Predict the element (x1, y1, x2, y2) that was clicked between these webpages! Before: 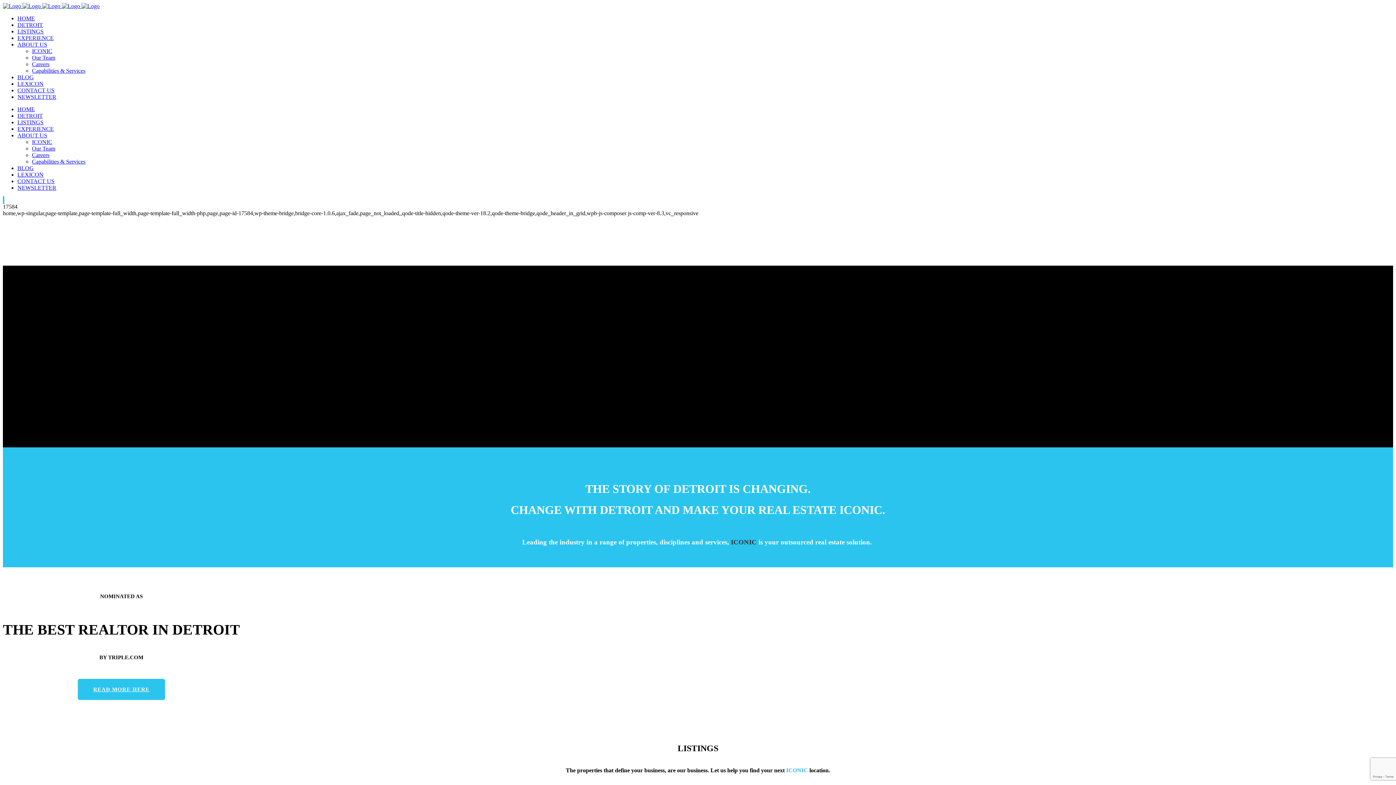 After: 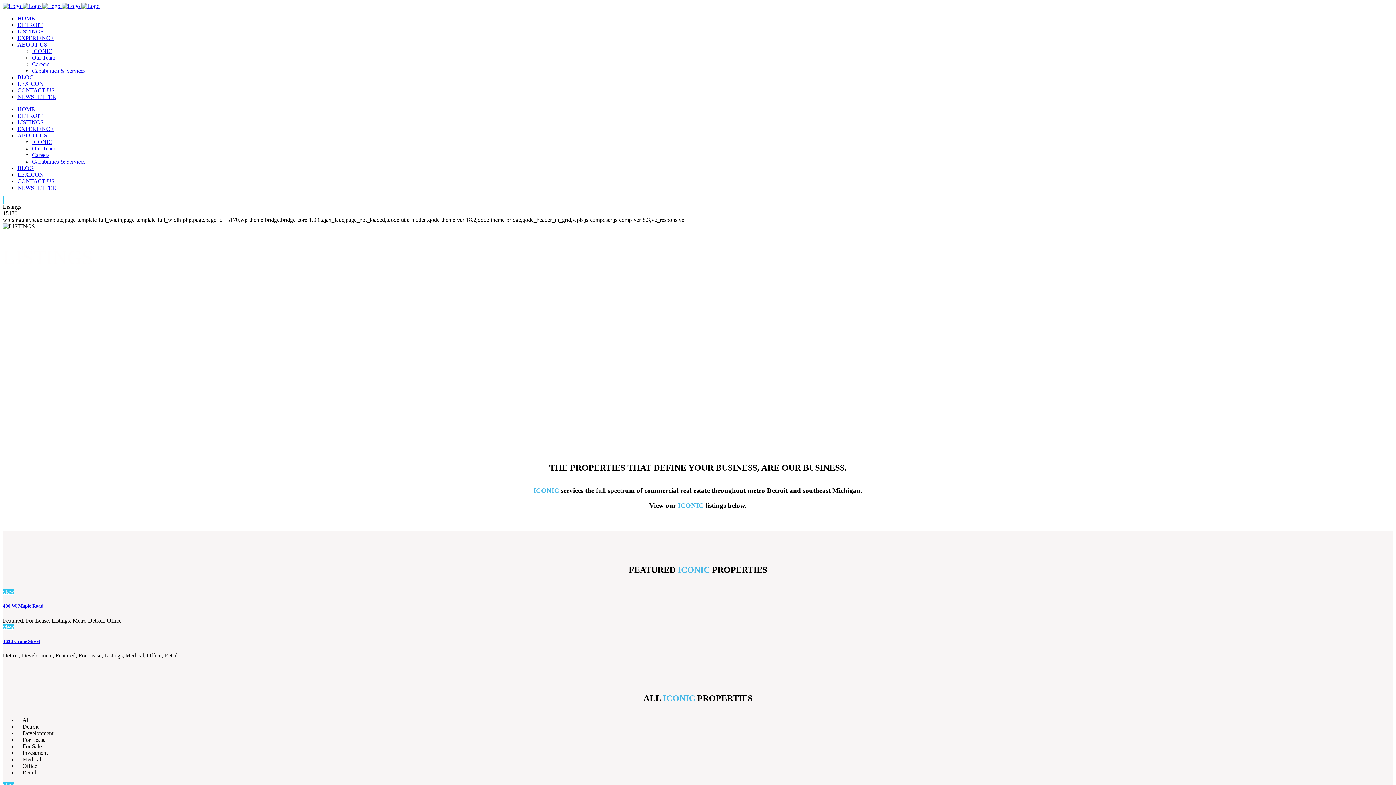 Action: label: LISTINGS bbox: (17, 28, 43, 34)